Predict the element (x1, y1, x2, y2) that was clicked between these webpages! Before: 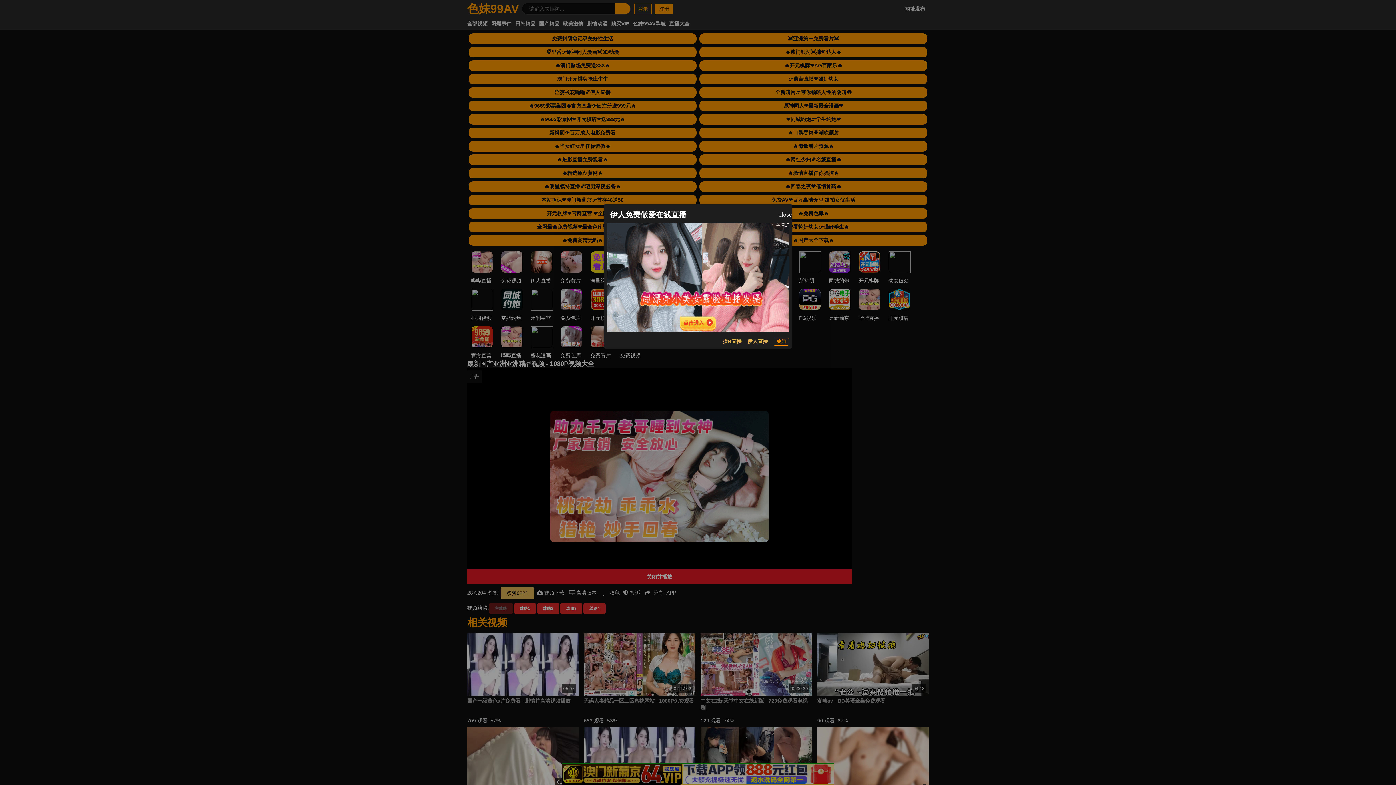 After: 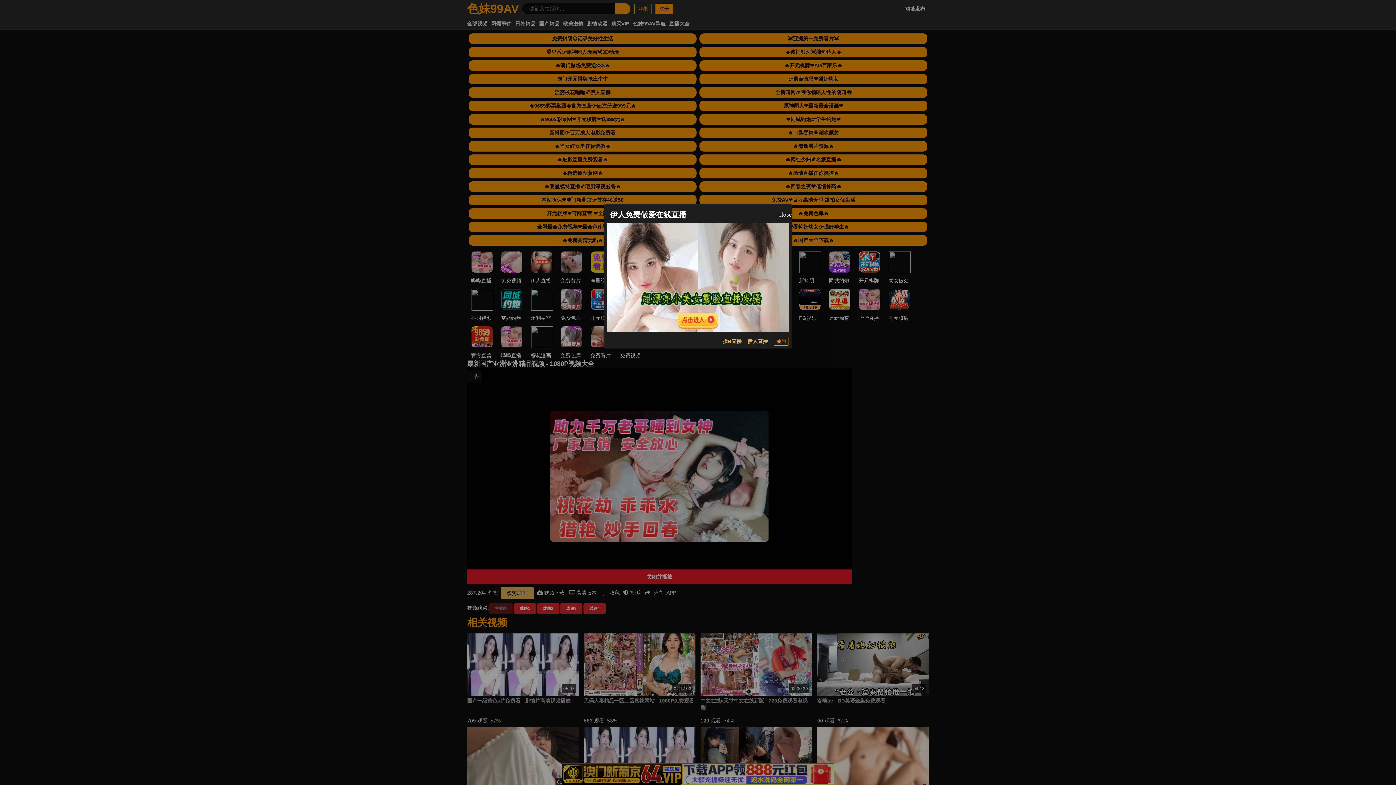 Action: bbox: (747, 337, 768, 345) label: 伊人直播